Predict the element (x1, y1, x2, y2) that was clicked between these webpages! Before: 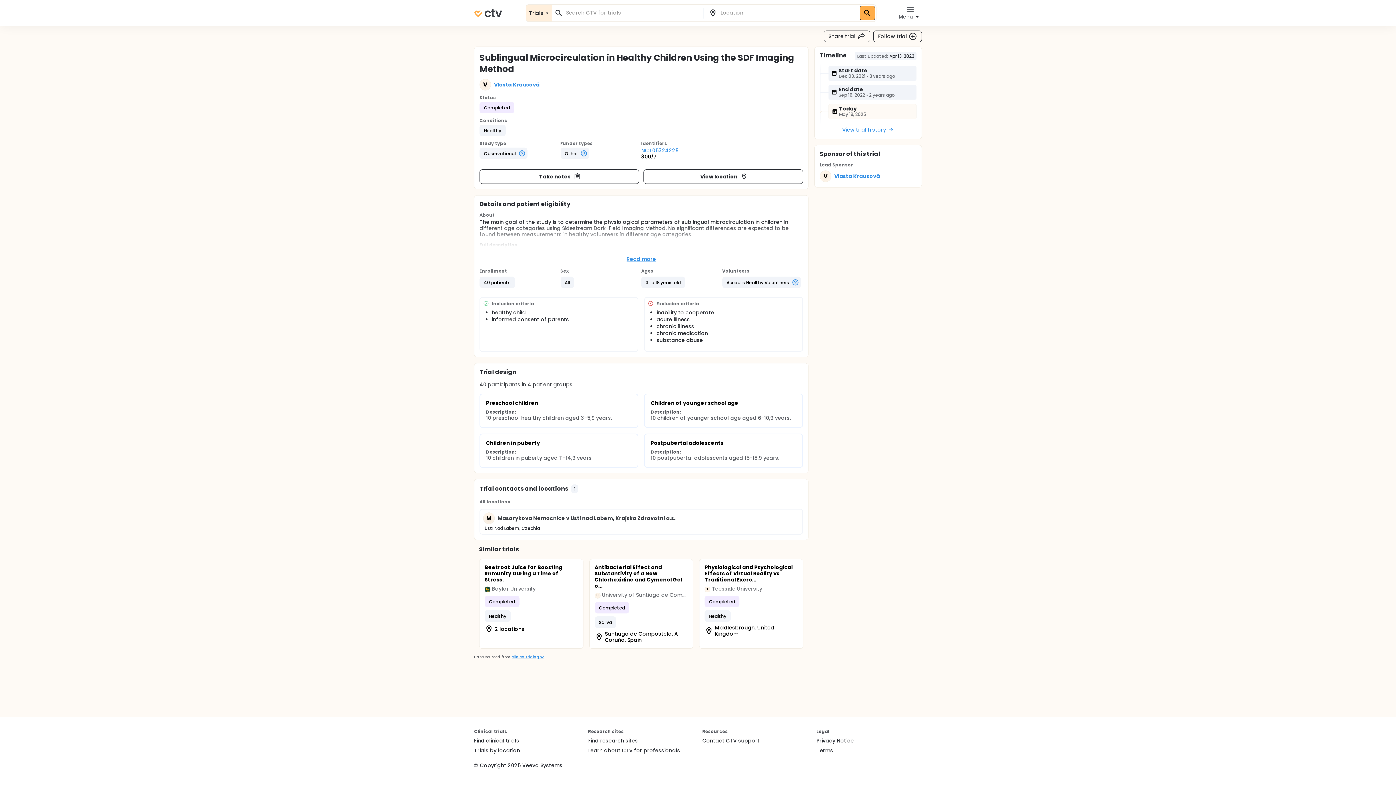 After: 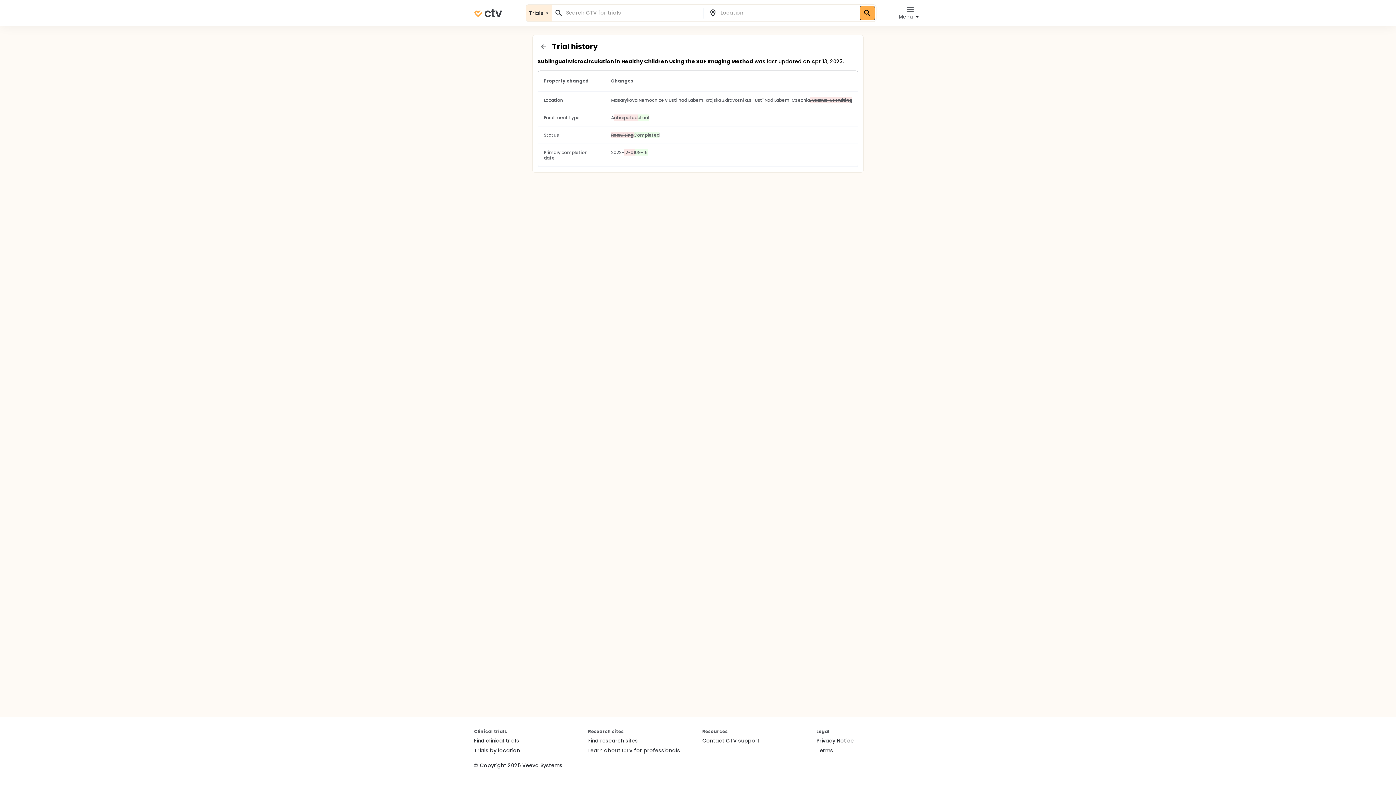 Action: label: View trial history bbox: (842, 126, 894, 133)